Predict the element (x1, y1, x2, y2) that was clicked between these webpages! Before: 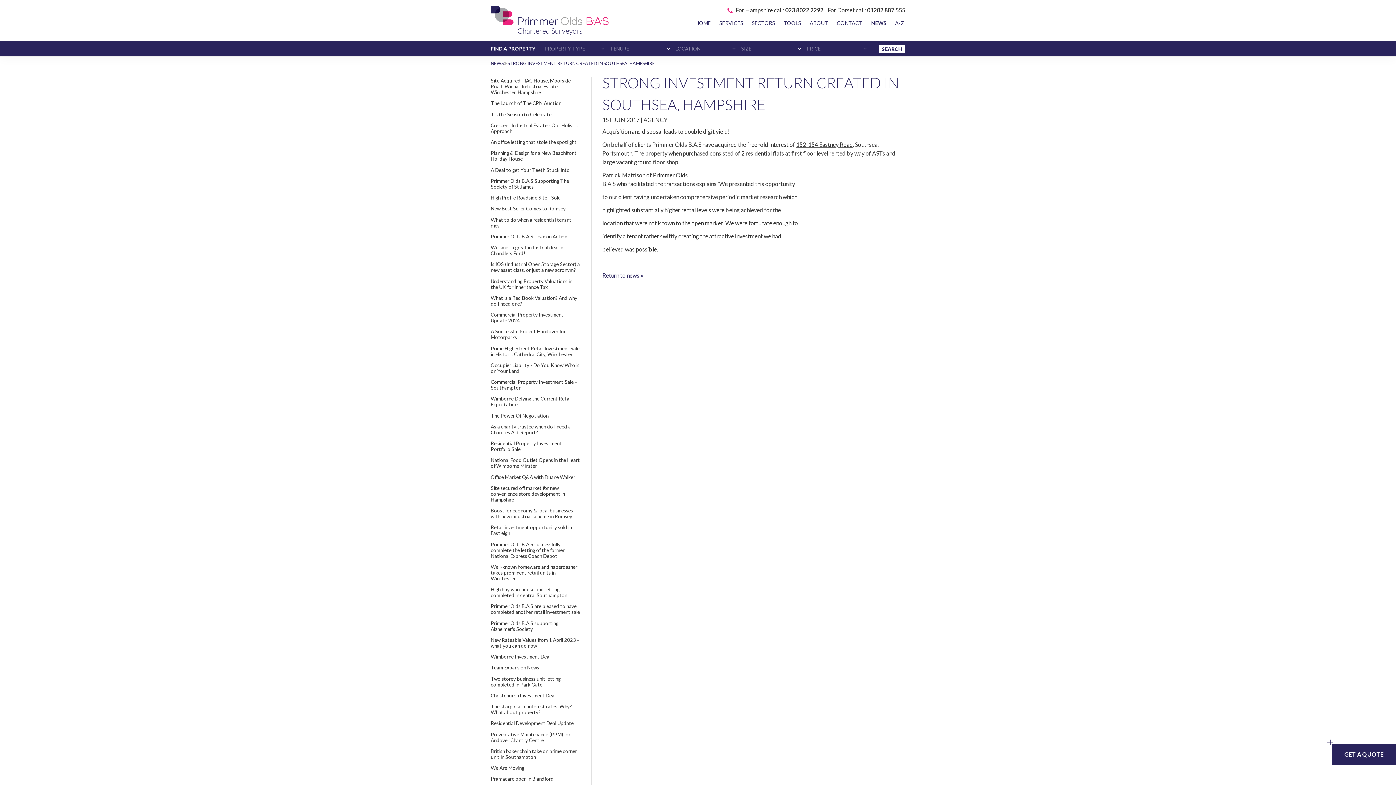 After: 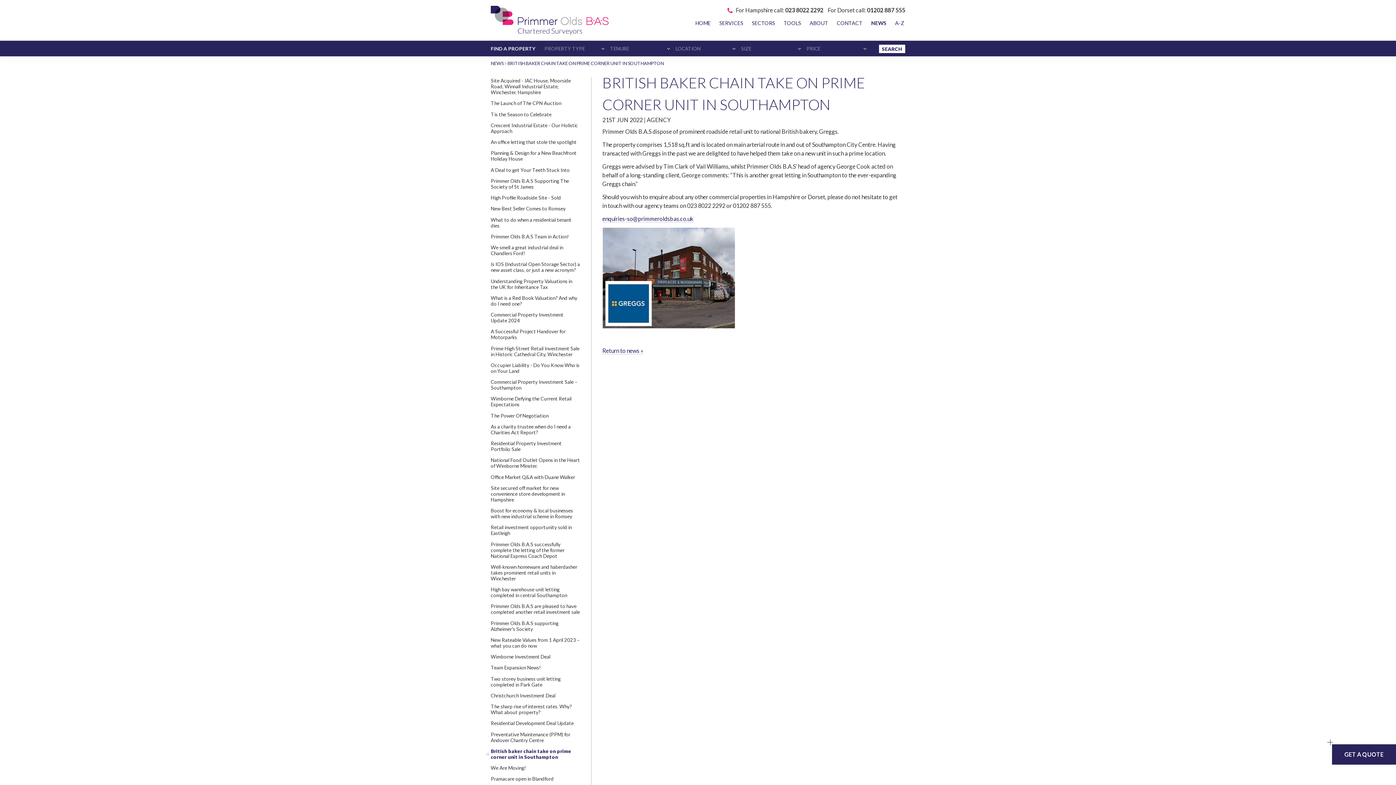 Action: bbox: (490, 748, 577, 760) label: British baker chain take on prime corner unit in Southampton